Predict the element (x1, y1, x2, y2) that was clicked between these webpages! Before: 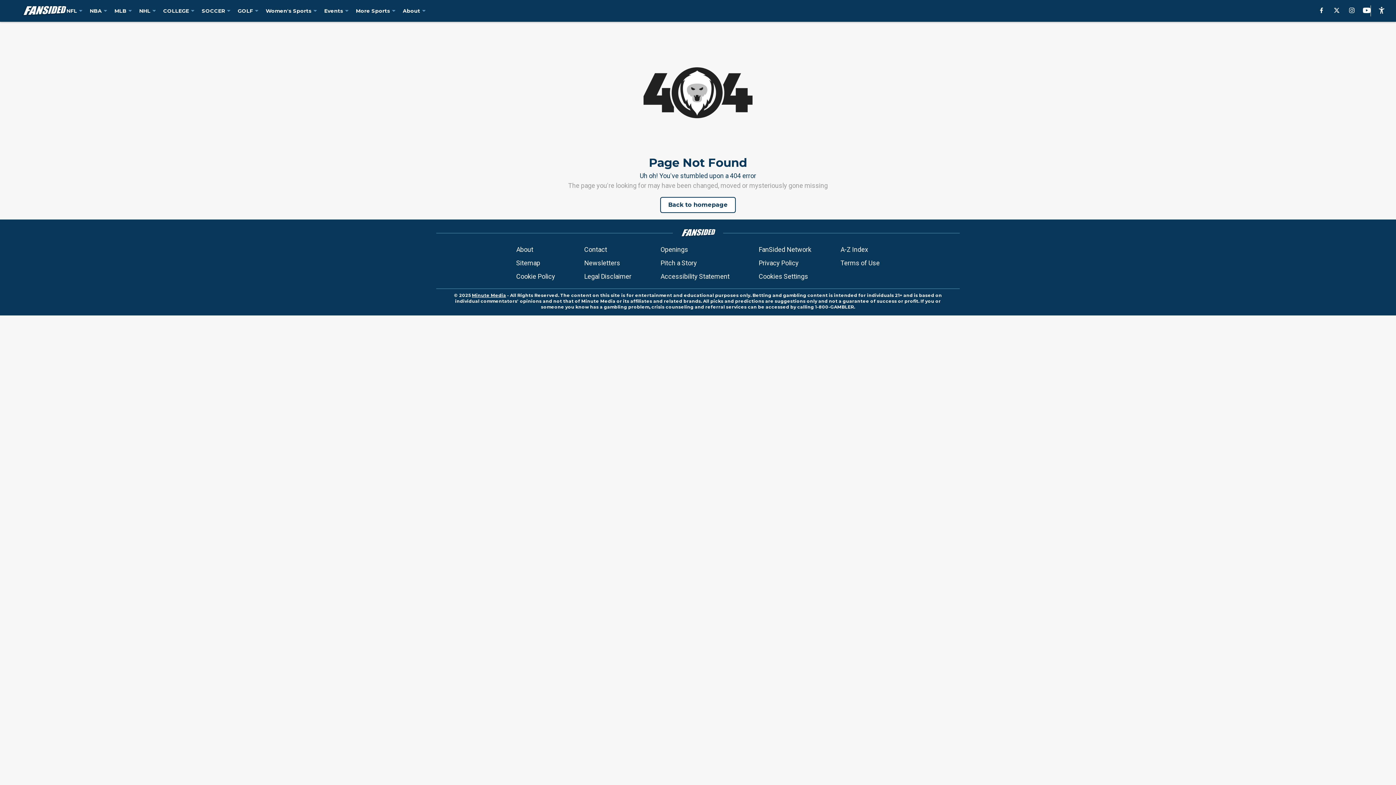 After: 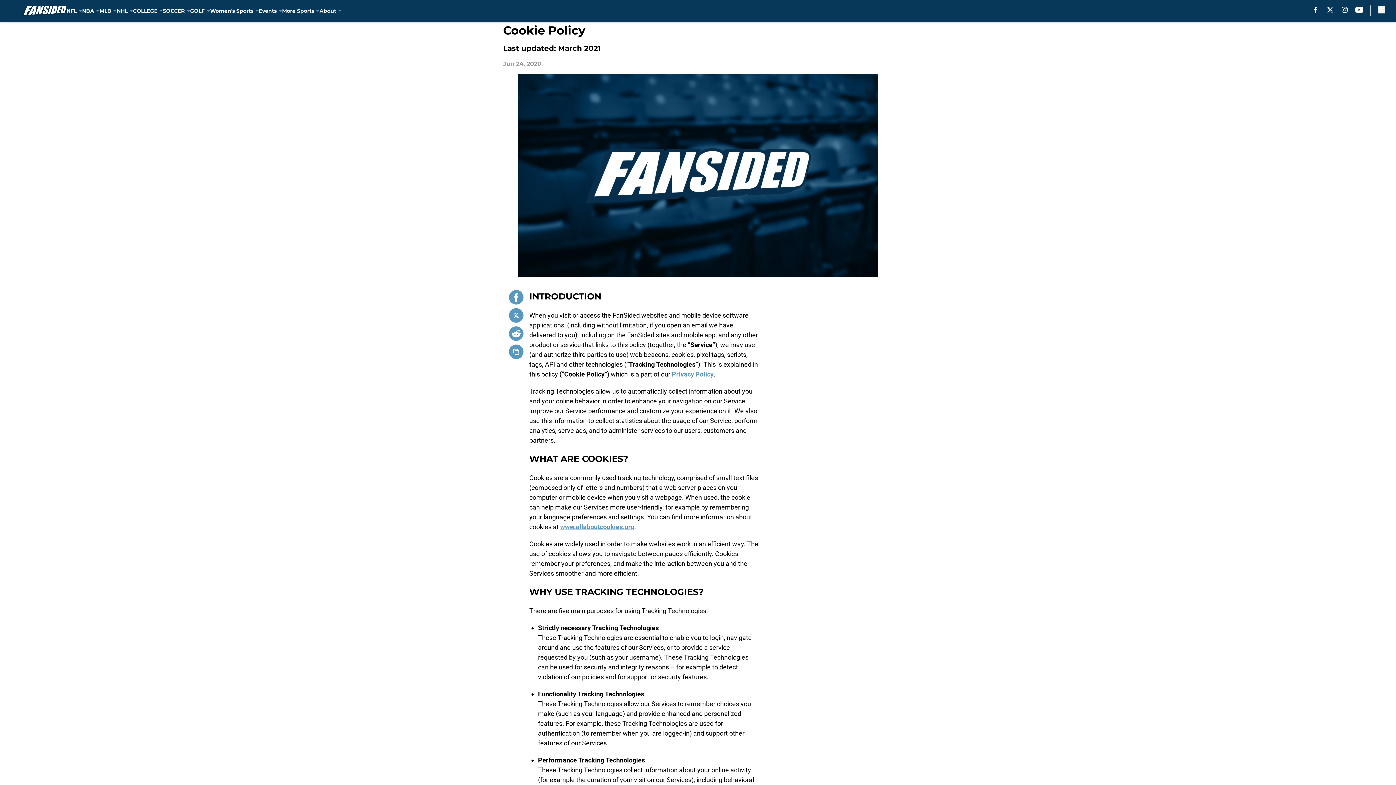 Action: label: Cookie Policy bbox: (516, 271, 555, 281)